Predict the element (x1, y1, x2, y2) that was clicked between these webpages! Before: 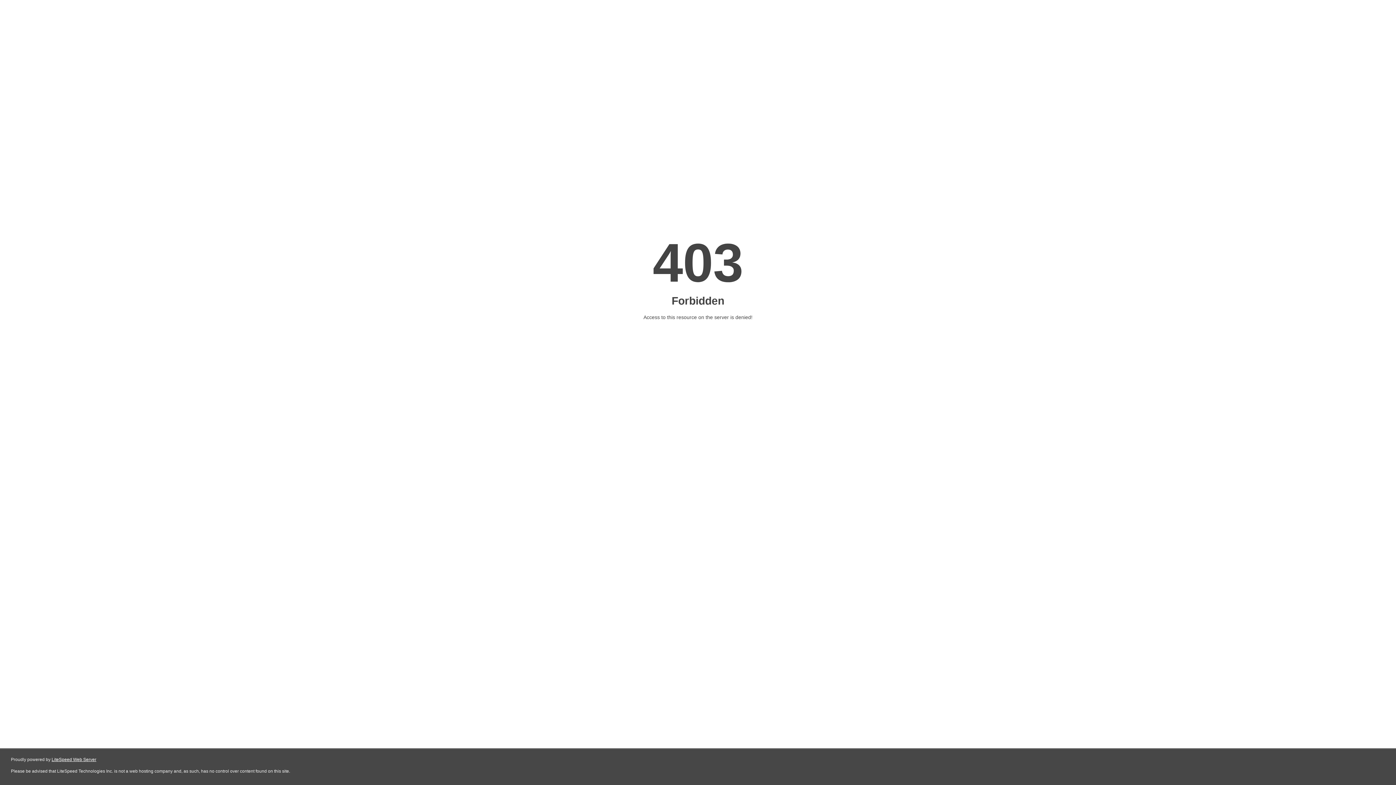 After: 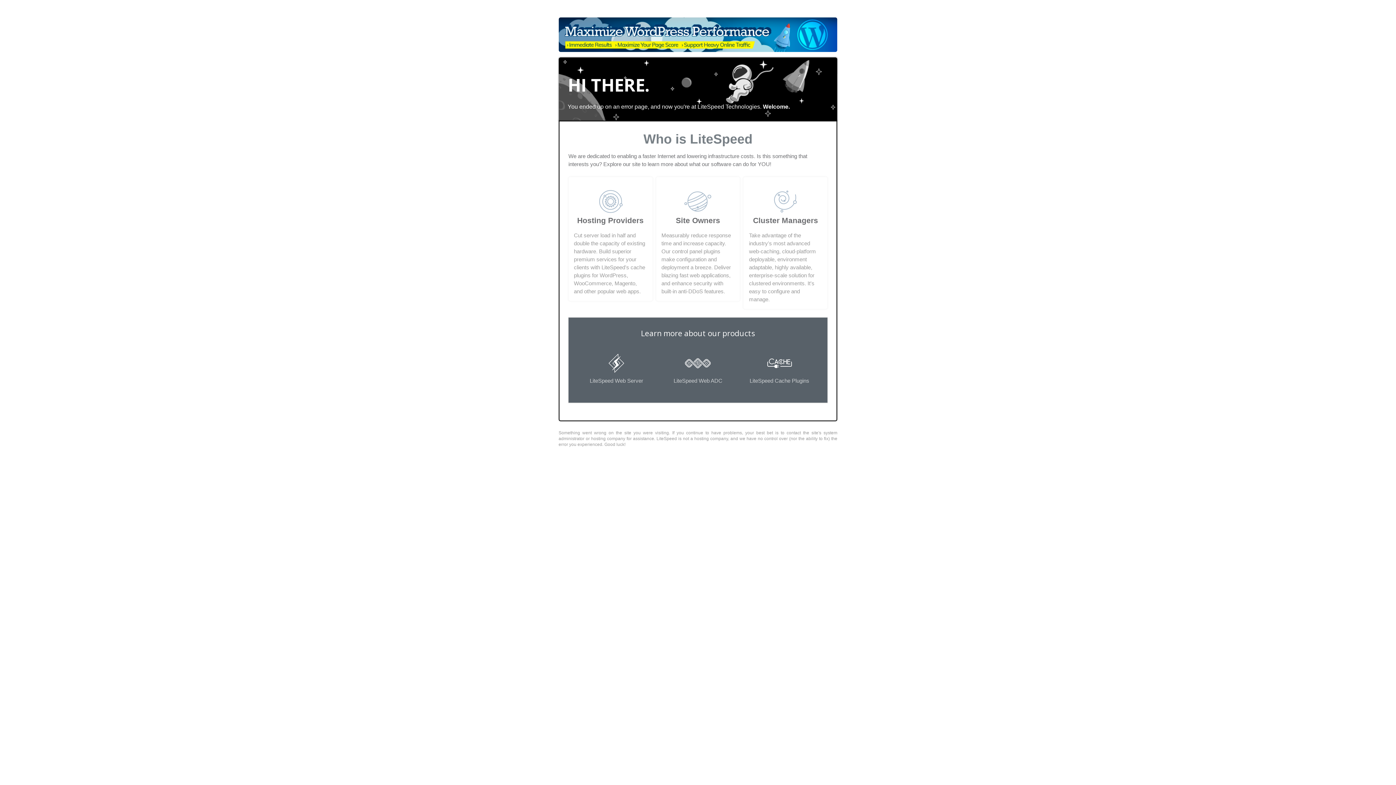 Action: label: LiteSpeed Web Server bbox: (51, 757, 96, 762)